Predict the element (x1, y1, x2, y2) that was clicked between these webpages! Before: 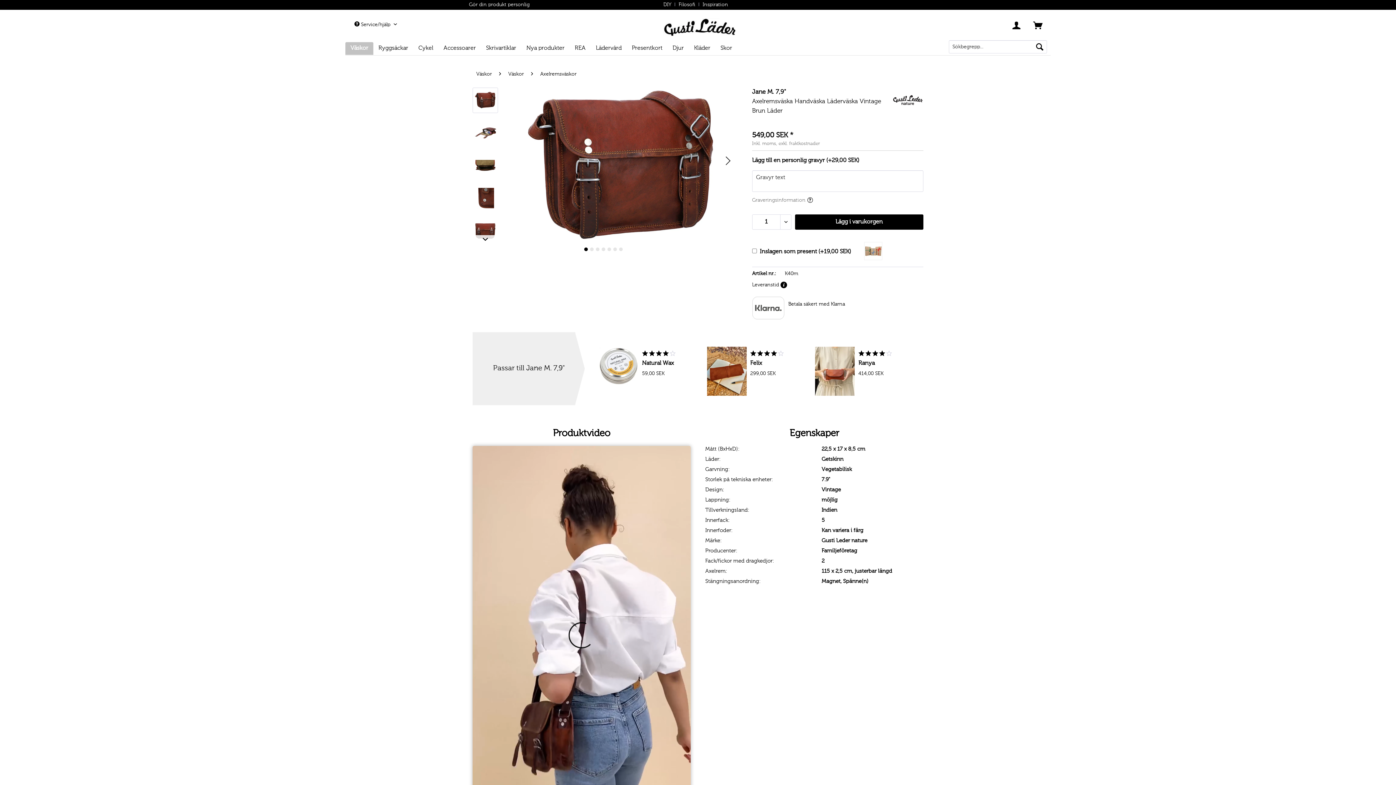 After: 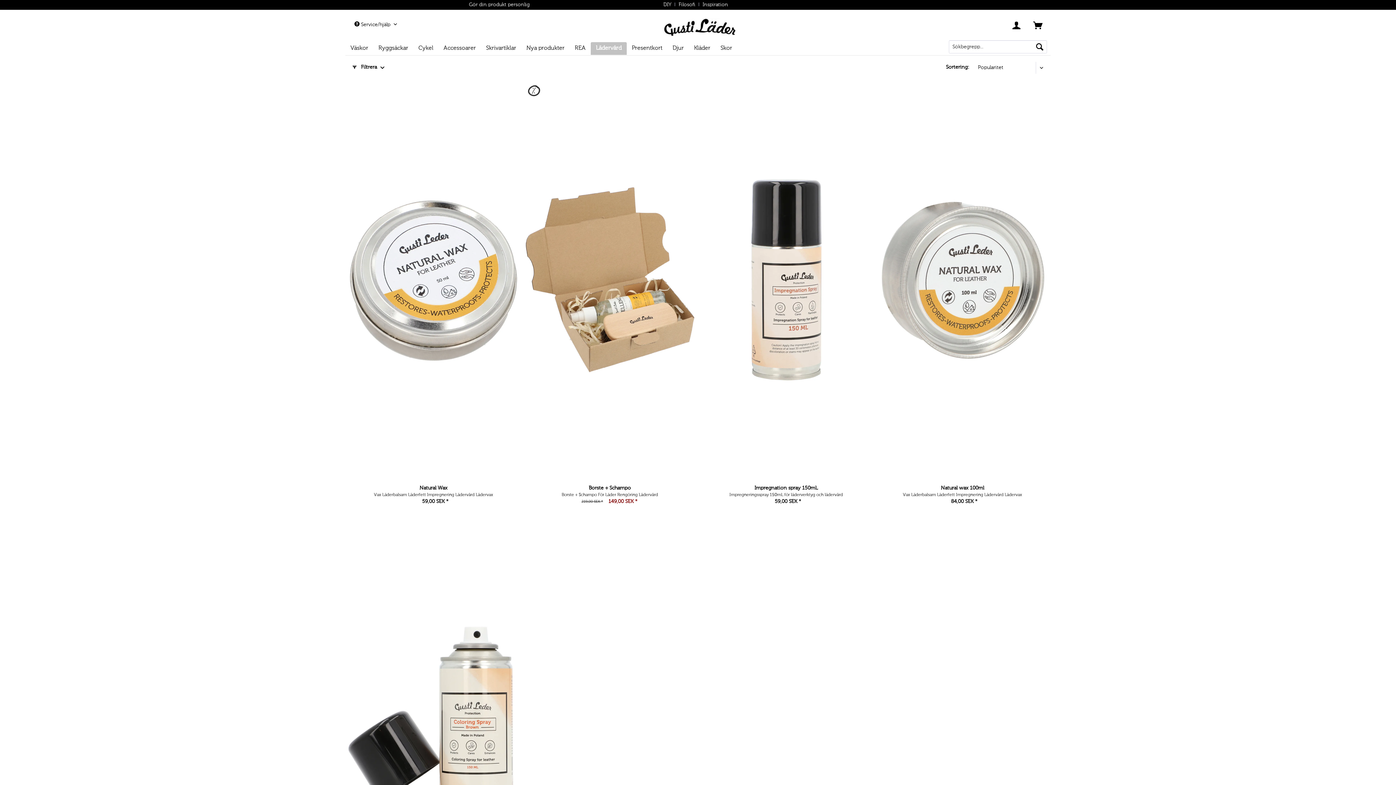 Action: label: Lädervård bbox: (590, 42, 626, 54)